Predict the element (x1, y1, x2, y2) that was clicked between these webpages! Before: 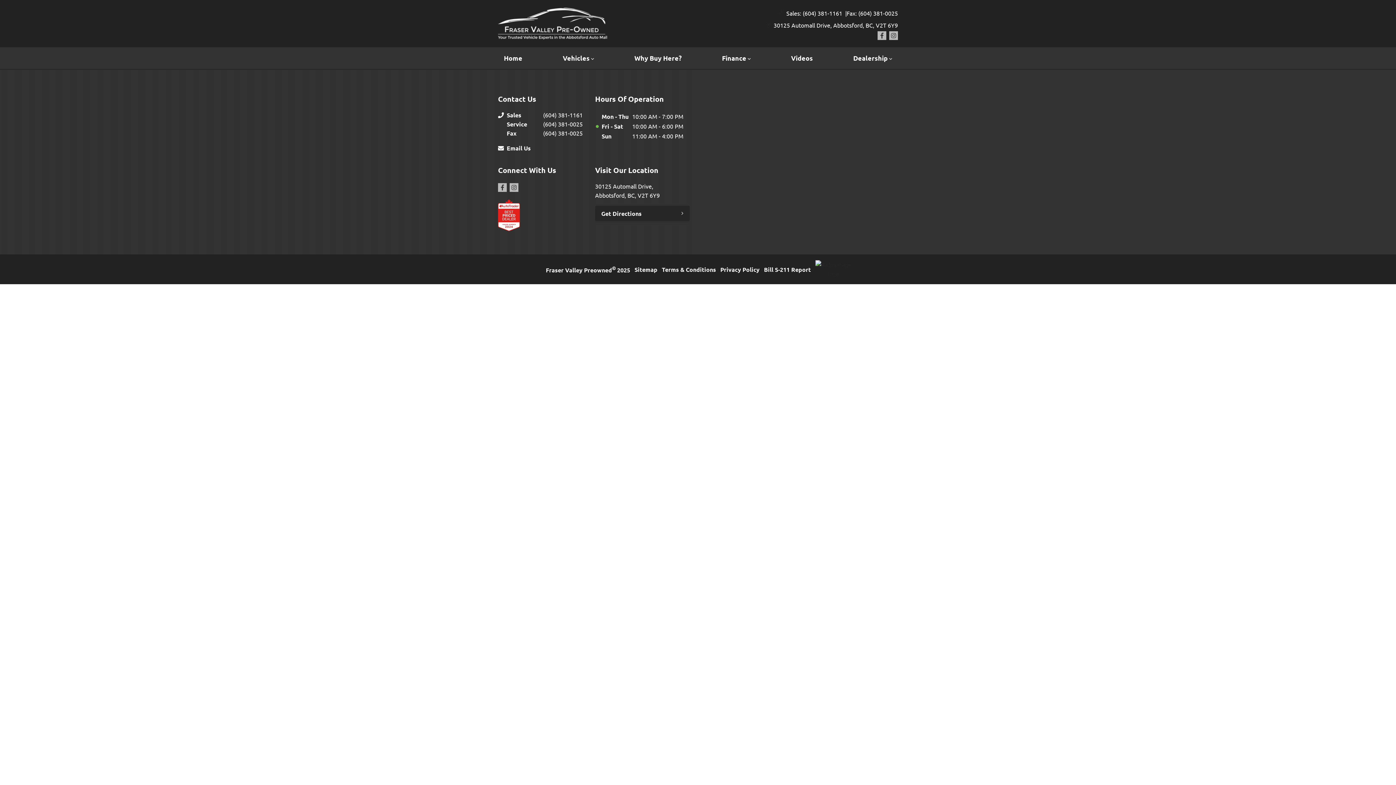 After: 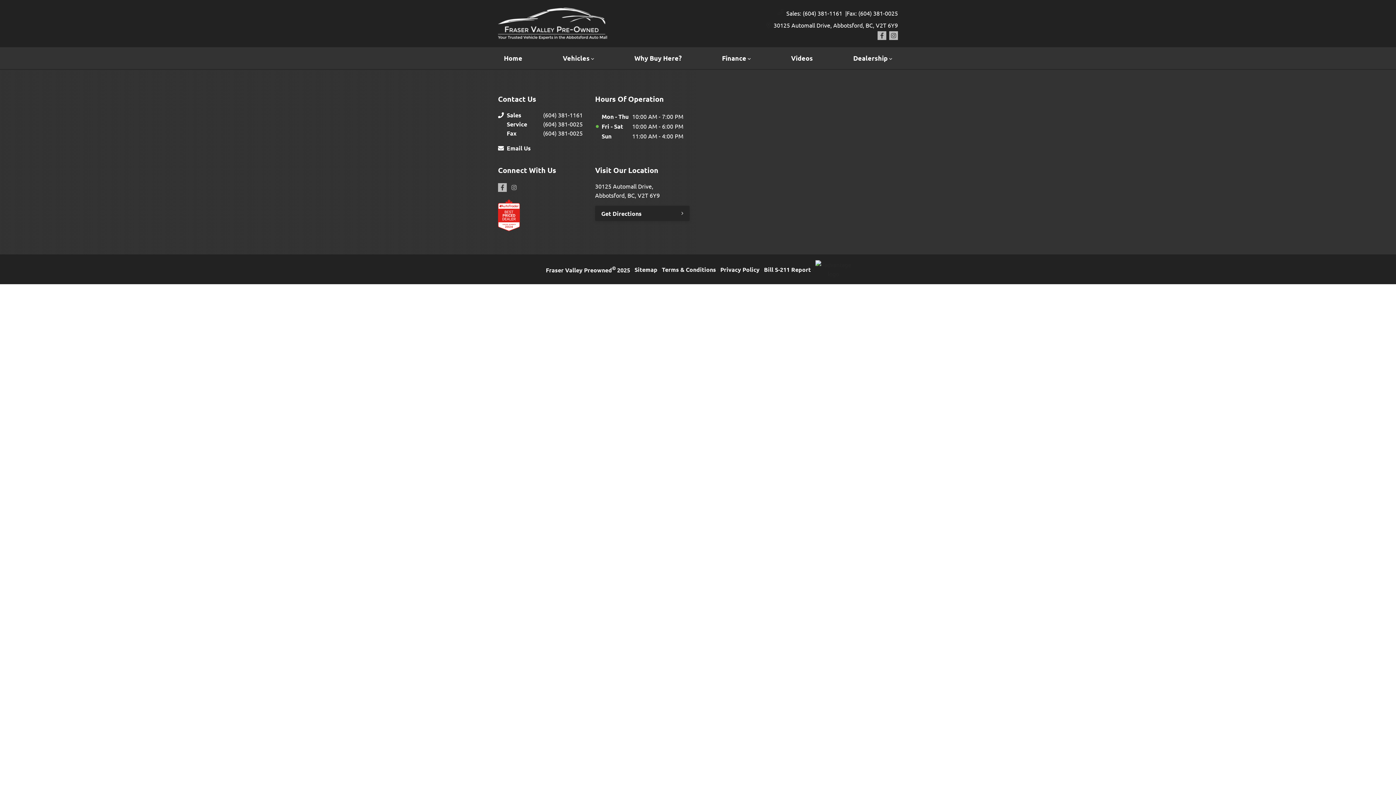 Action: bbox: (509, 183, 518, 192) label: Instagram